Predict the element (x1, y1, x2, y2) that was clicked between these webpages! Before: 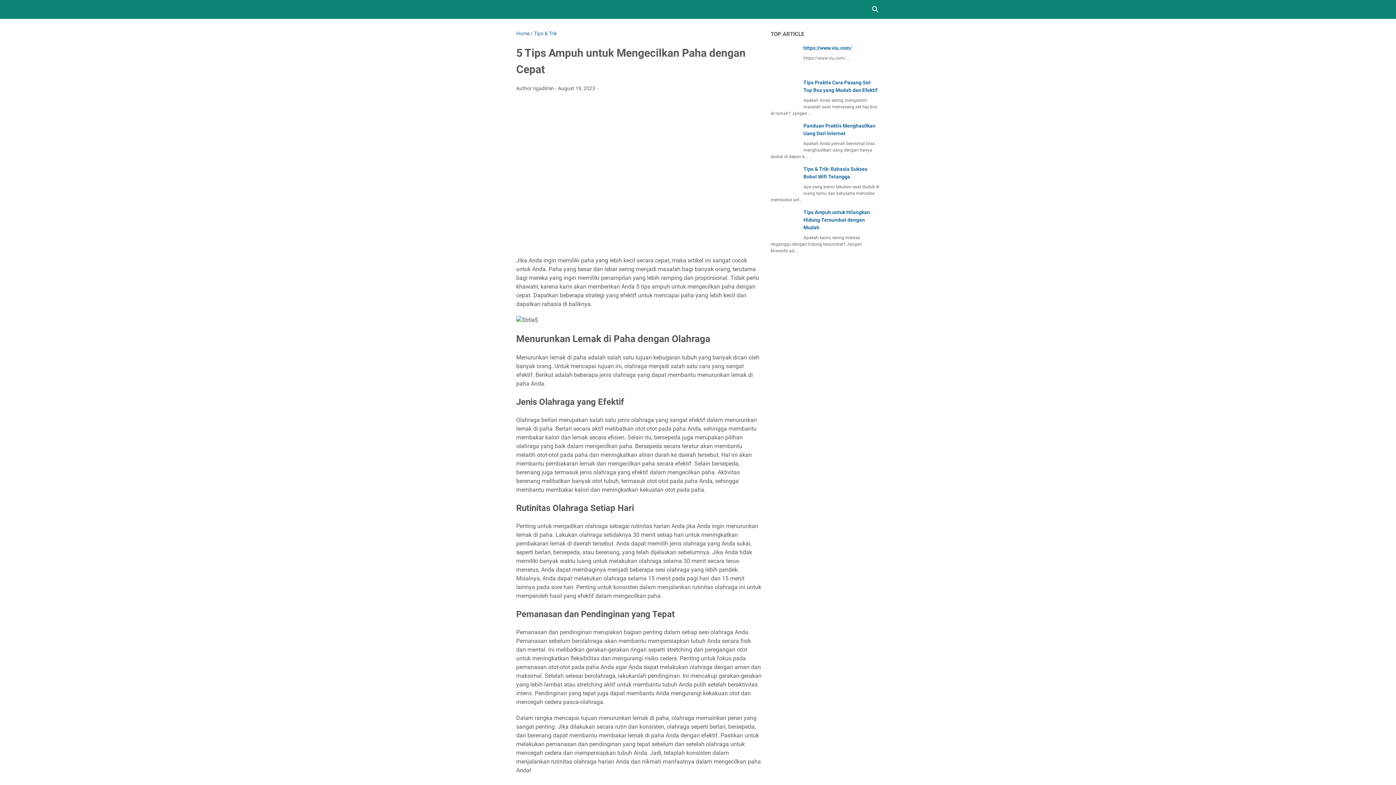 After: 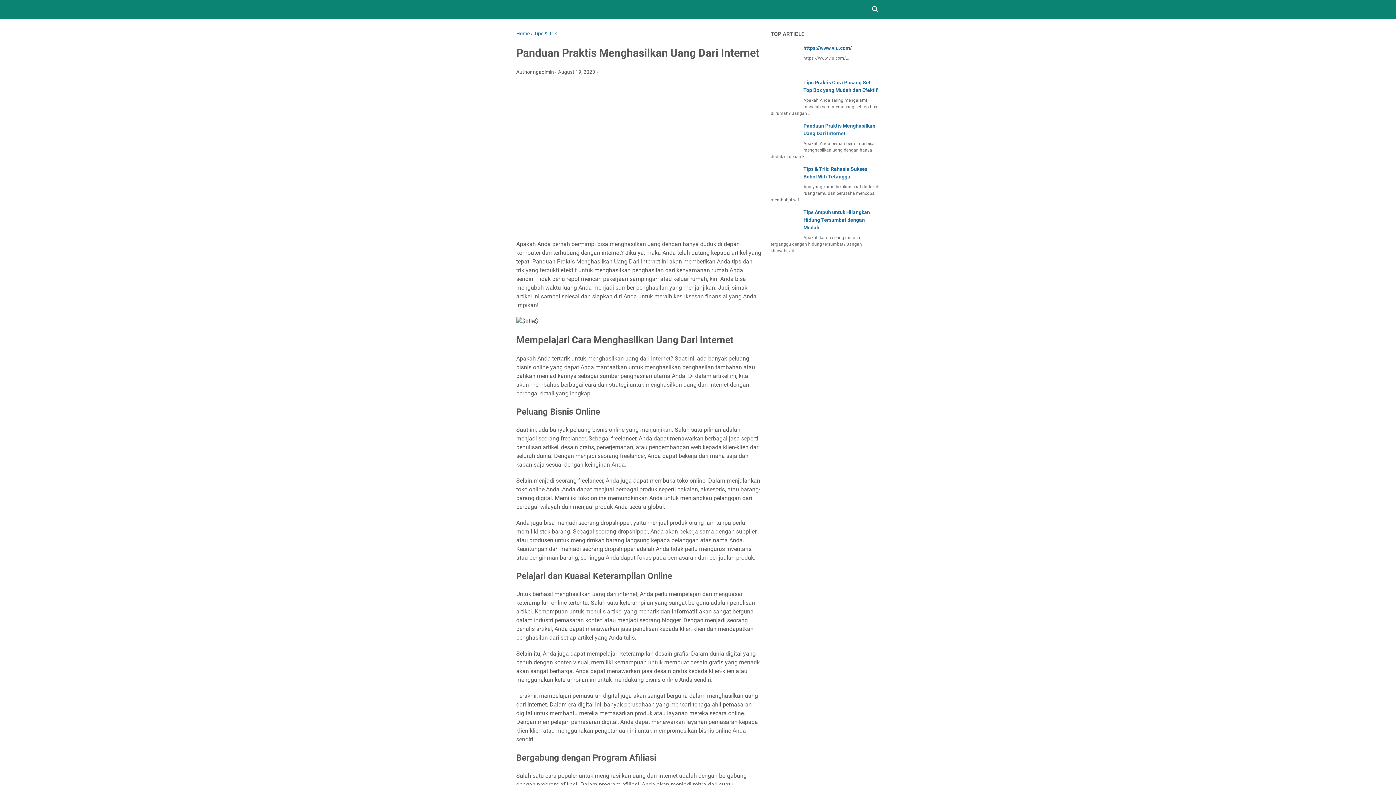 Action: bbox: (770, 122, 800, 151)